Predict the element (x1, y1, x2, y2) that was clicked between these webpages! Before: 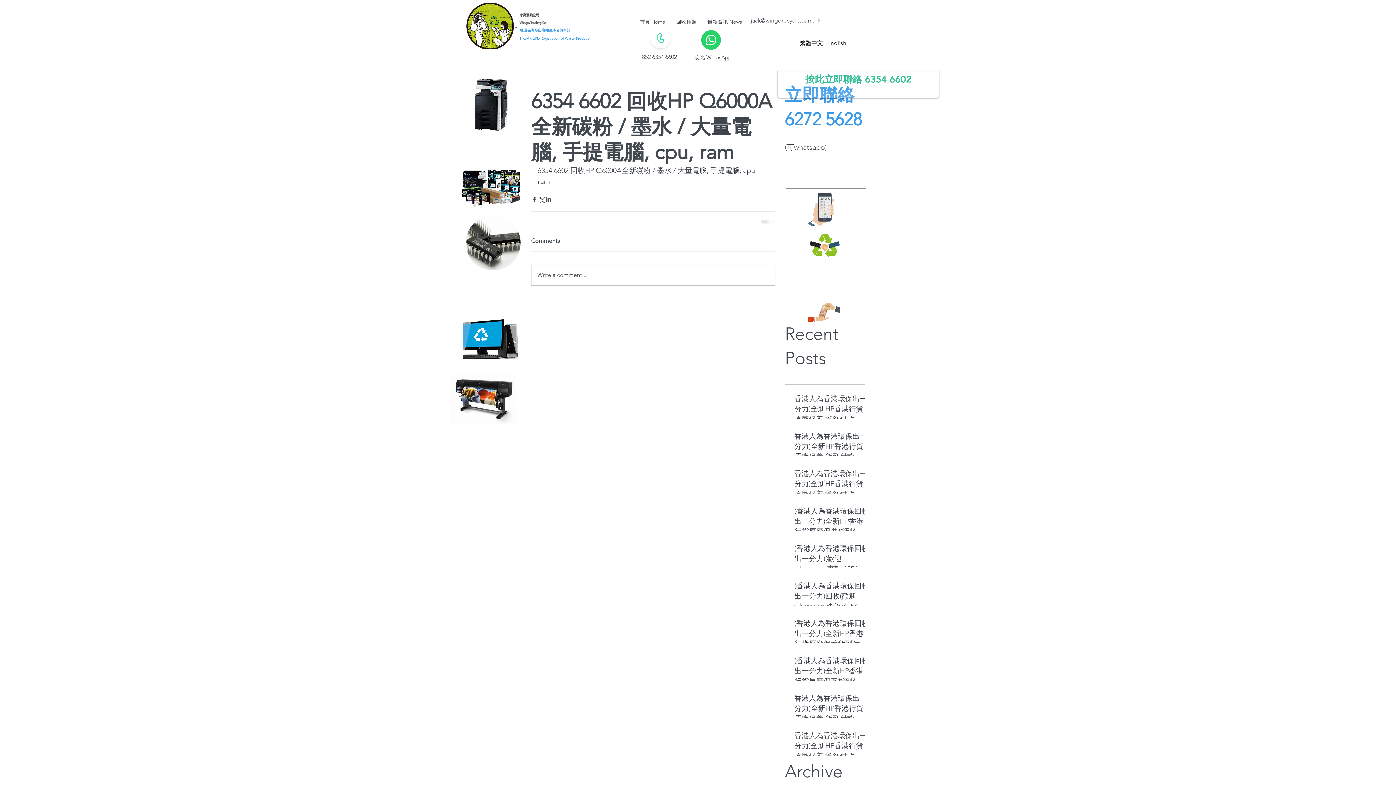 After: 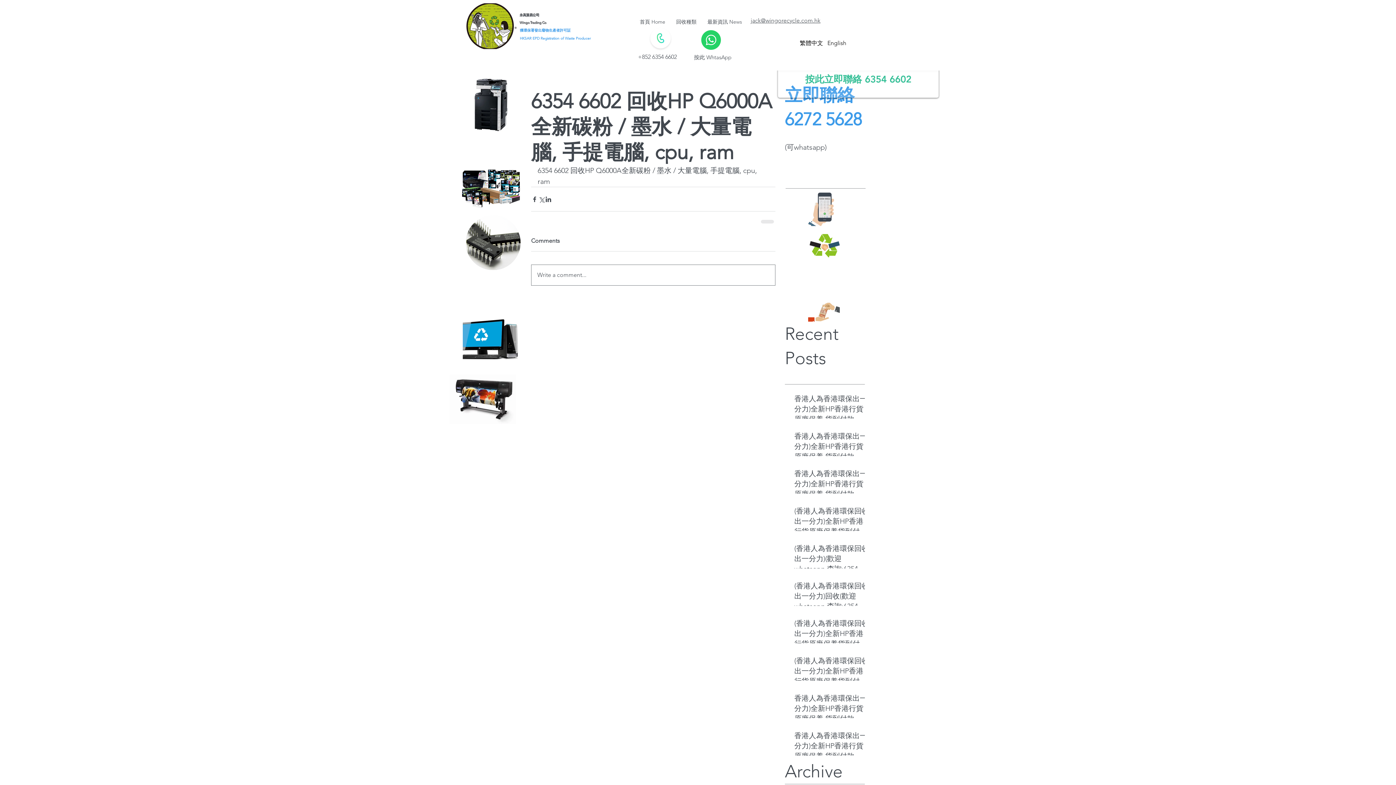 Action: label: Write a comment... bbox: (531, 265, 775, 285)